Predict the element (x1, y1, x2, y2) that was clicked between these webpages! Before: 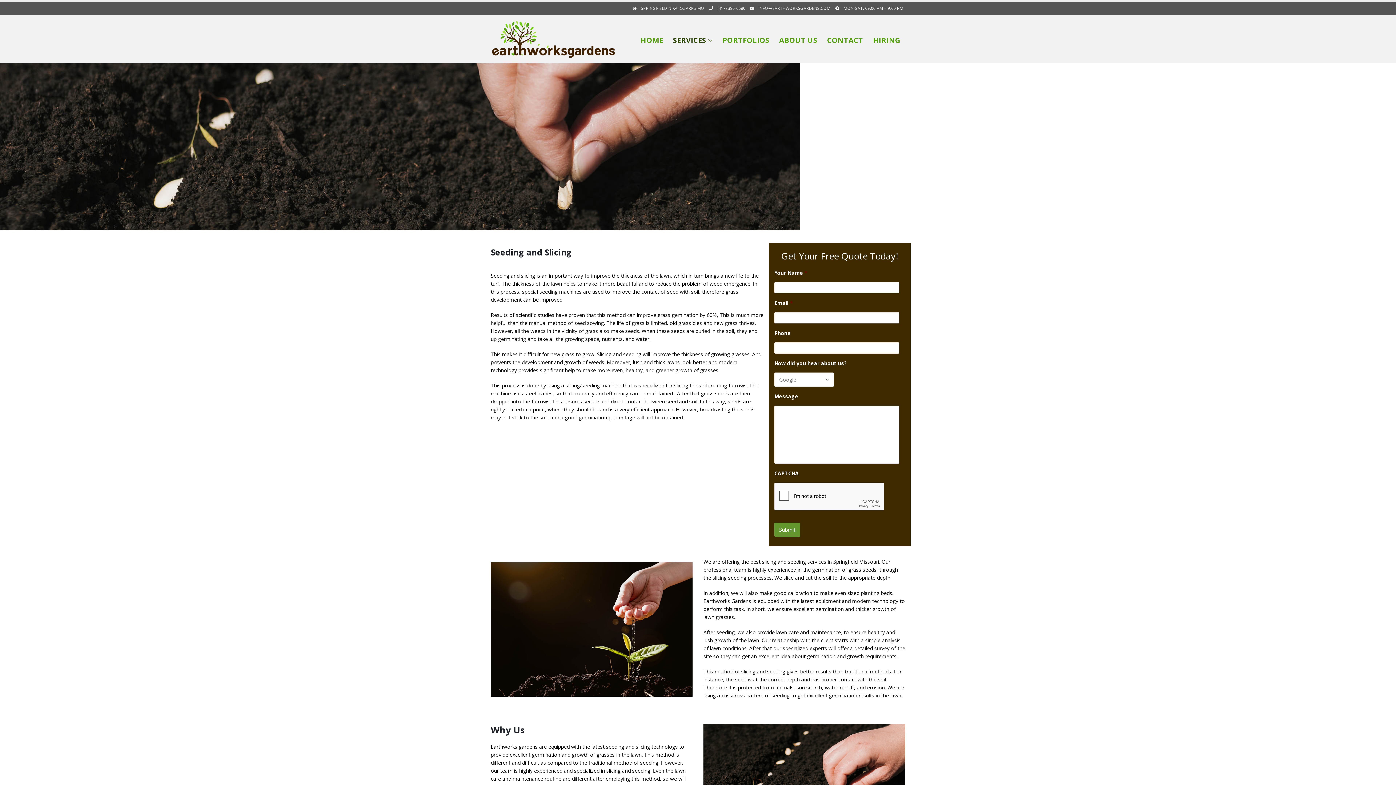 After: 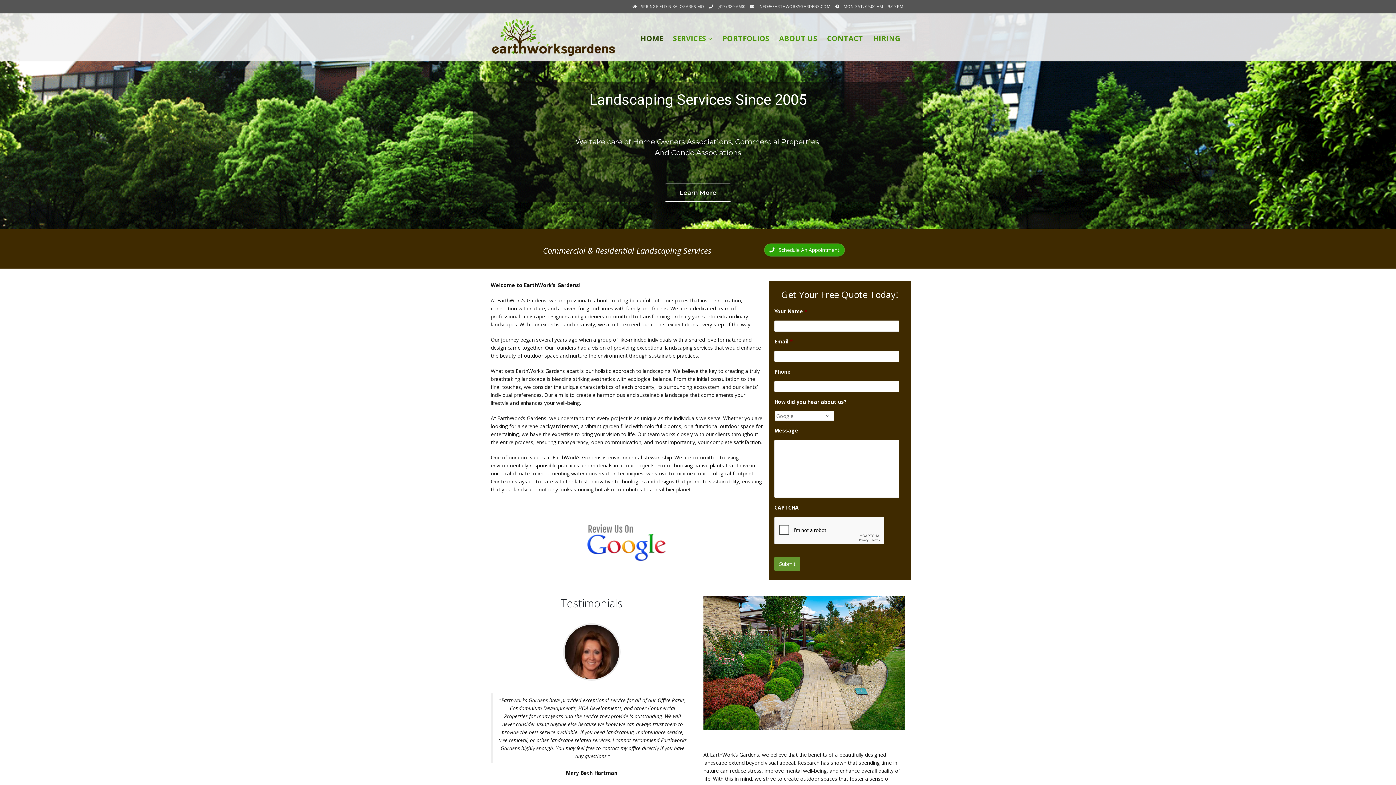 Action: bbox: (490, 20, 618, 57)